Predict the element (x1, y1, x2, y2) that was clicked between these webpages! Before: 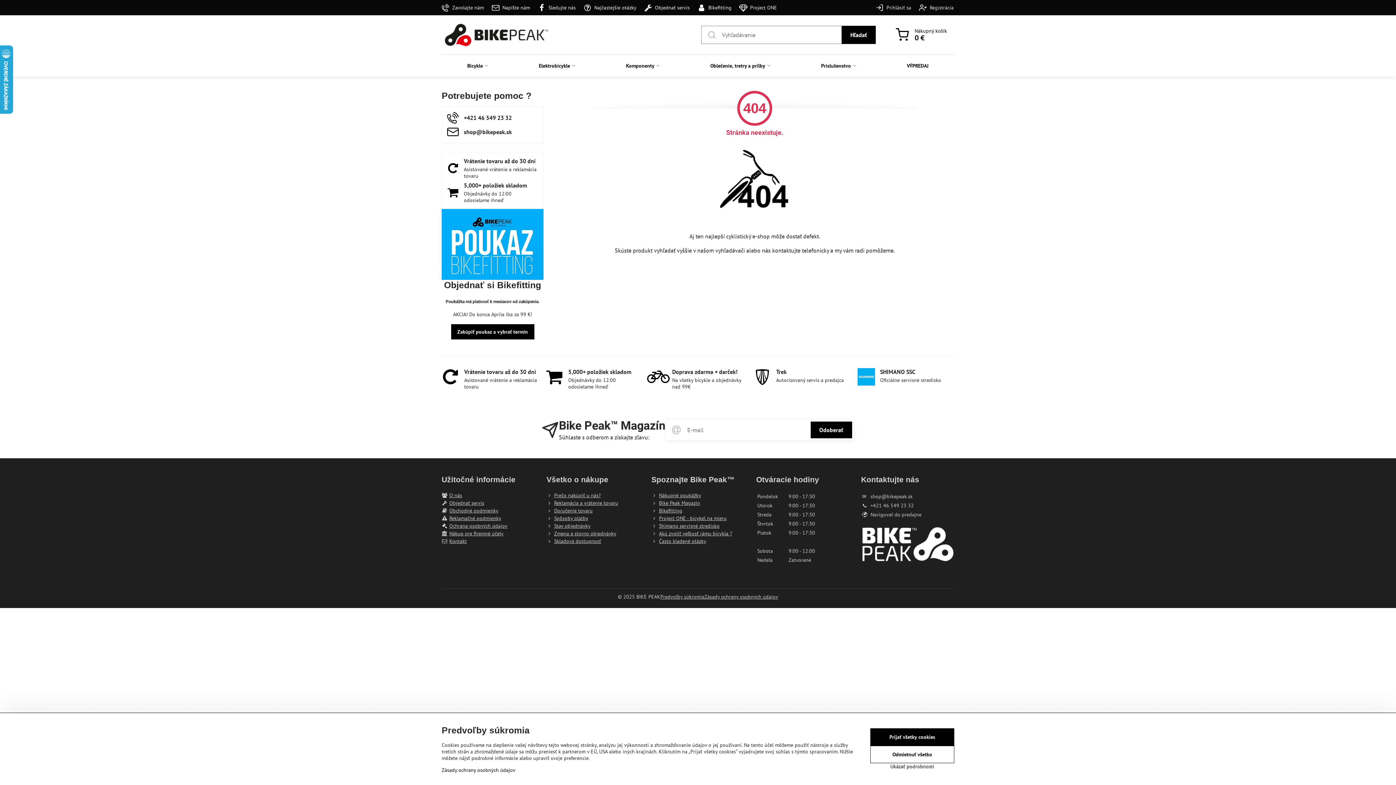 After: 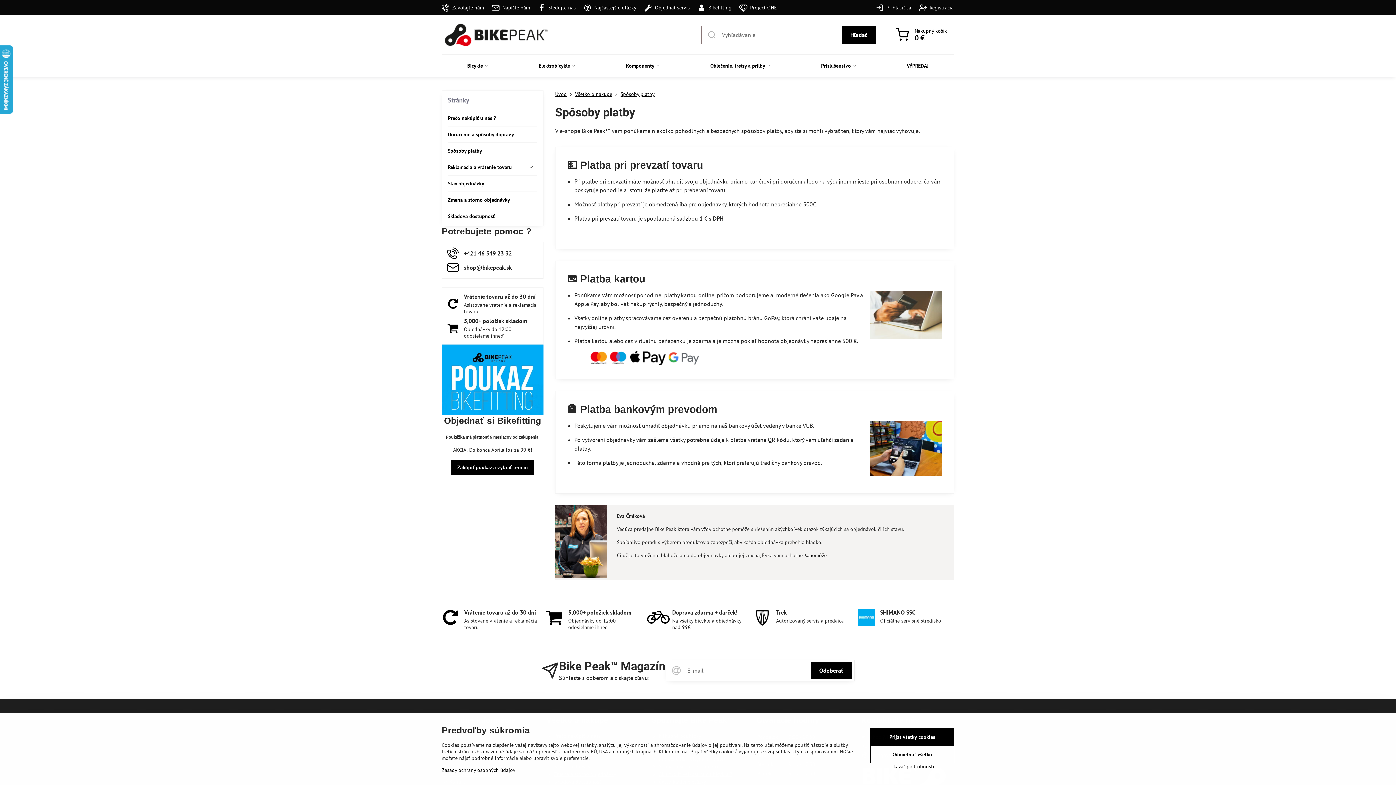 Action: label: Spôsoby platby bbox: (546, 514, 639, 522)